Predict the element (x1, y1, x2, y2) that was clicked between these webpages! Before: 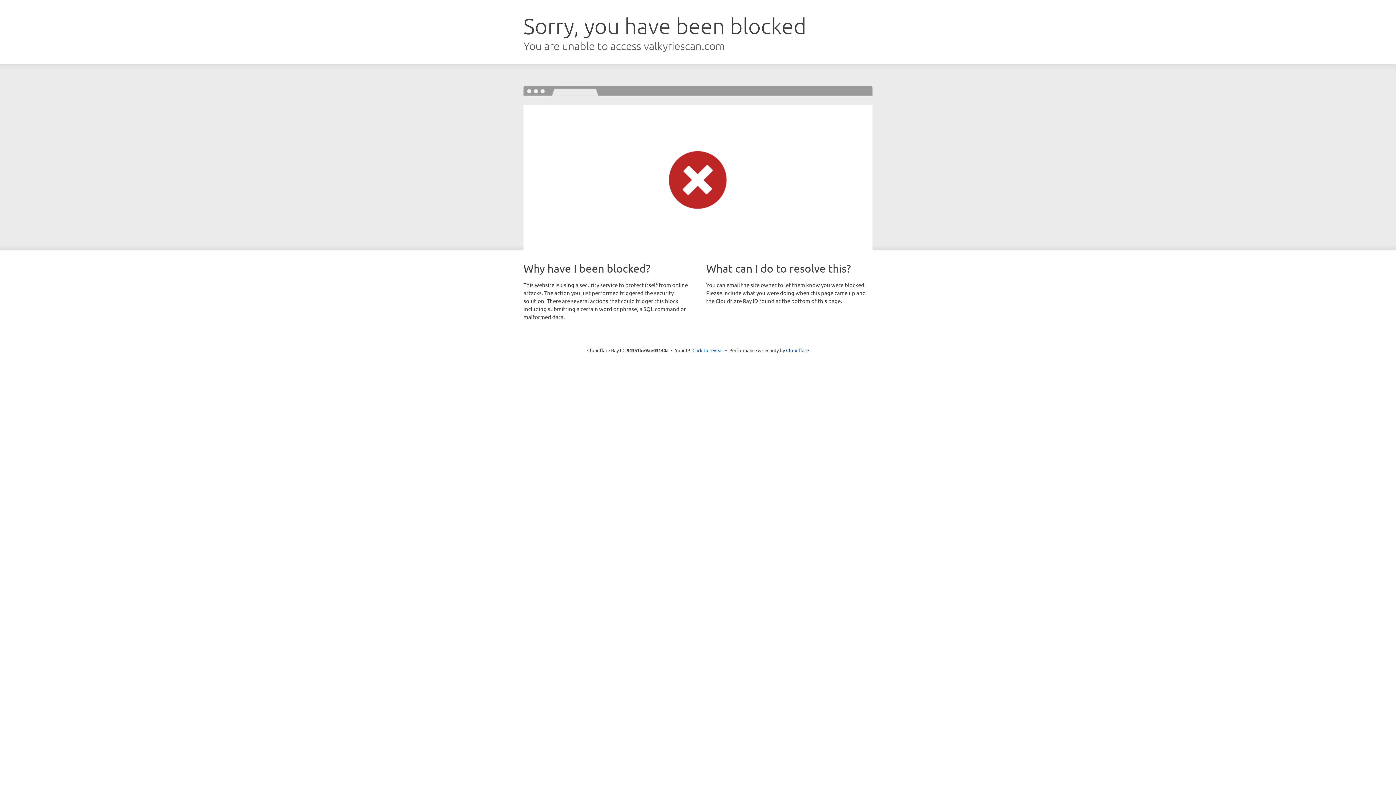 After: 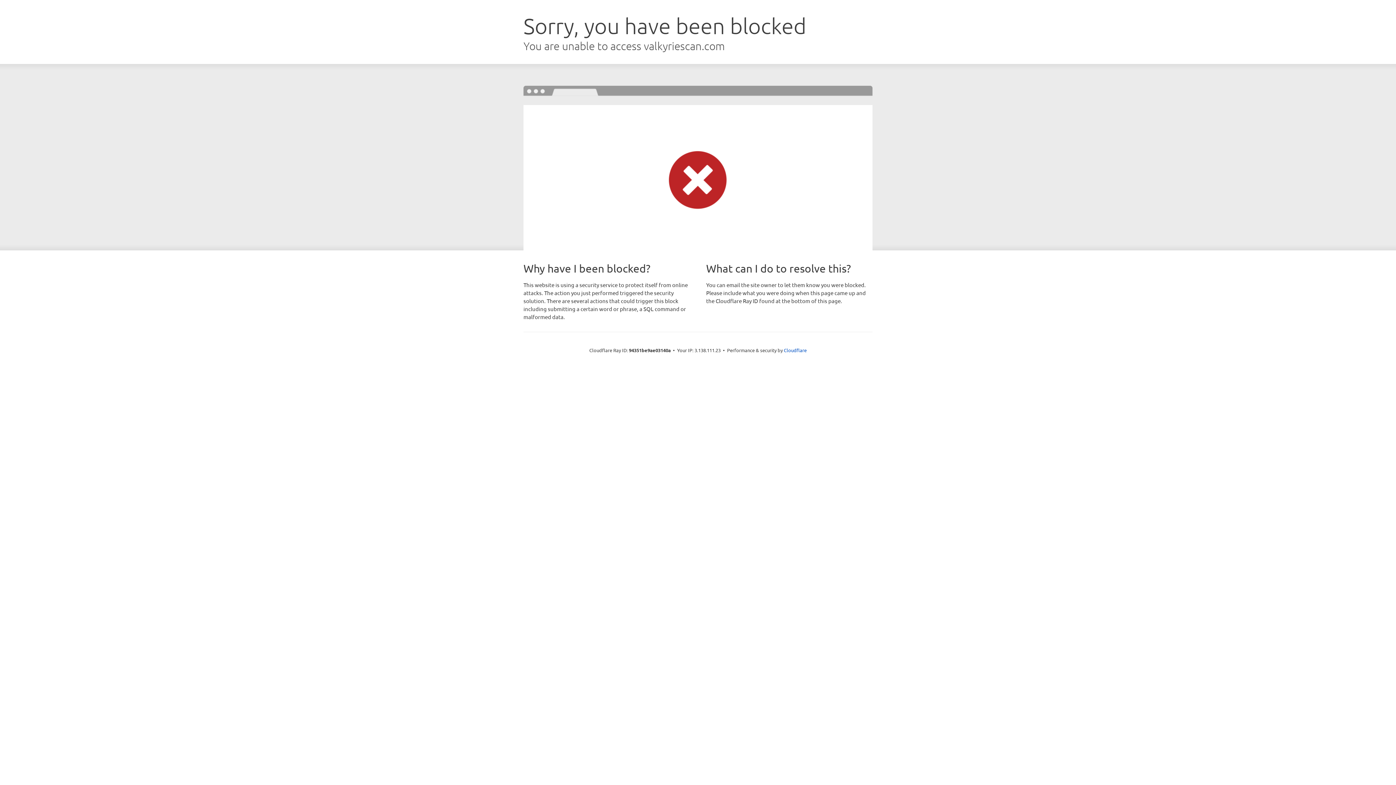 Action: bbox: (692, 346, 723, 353) label: Click to reveal